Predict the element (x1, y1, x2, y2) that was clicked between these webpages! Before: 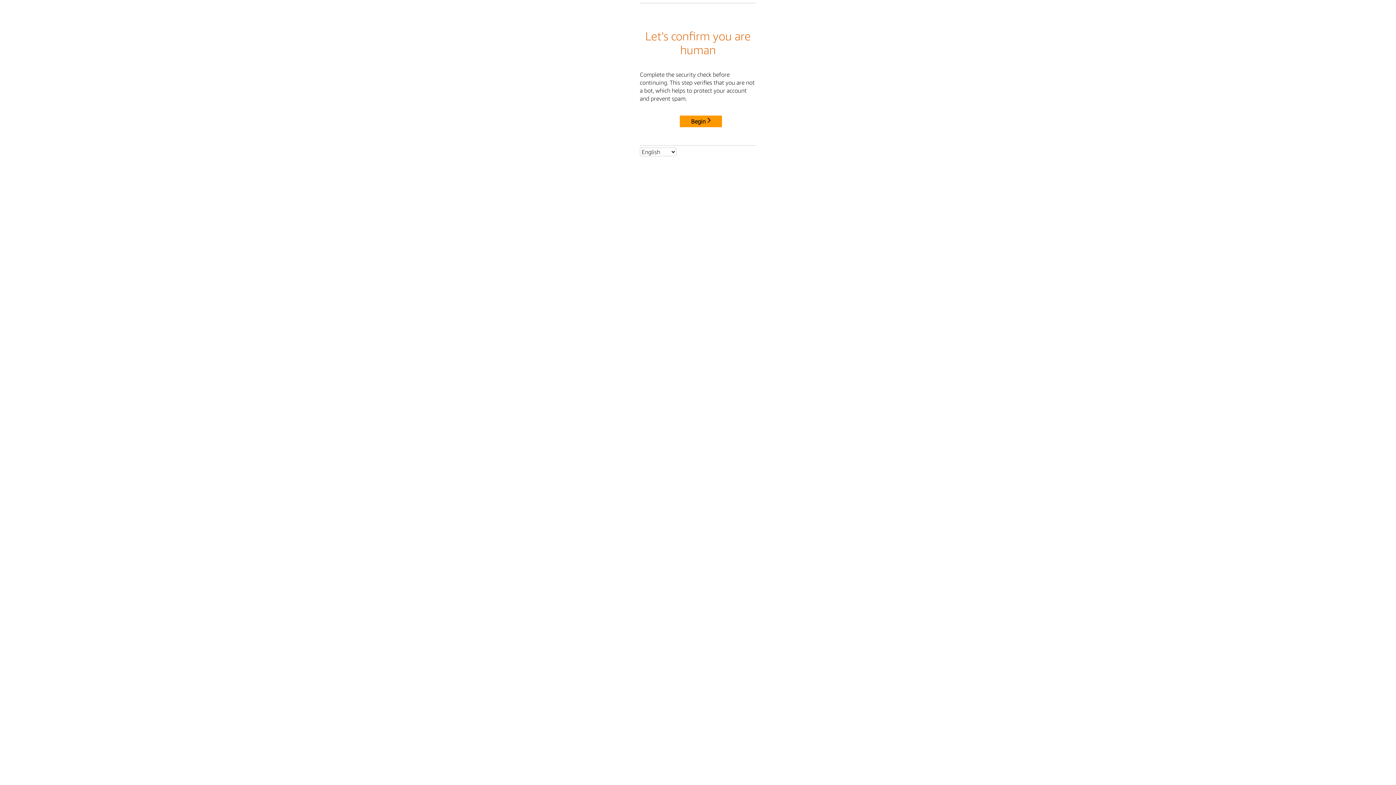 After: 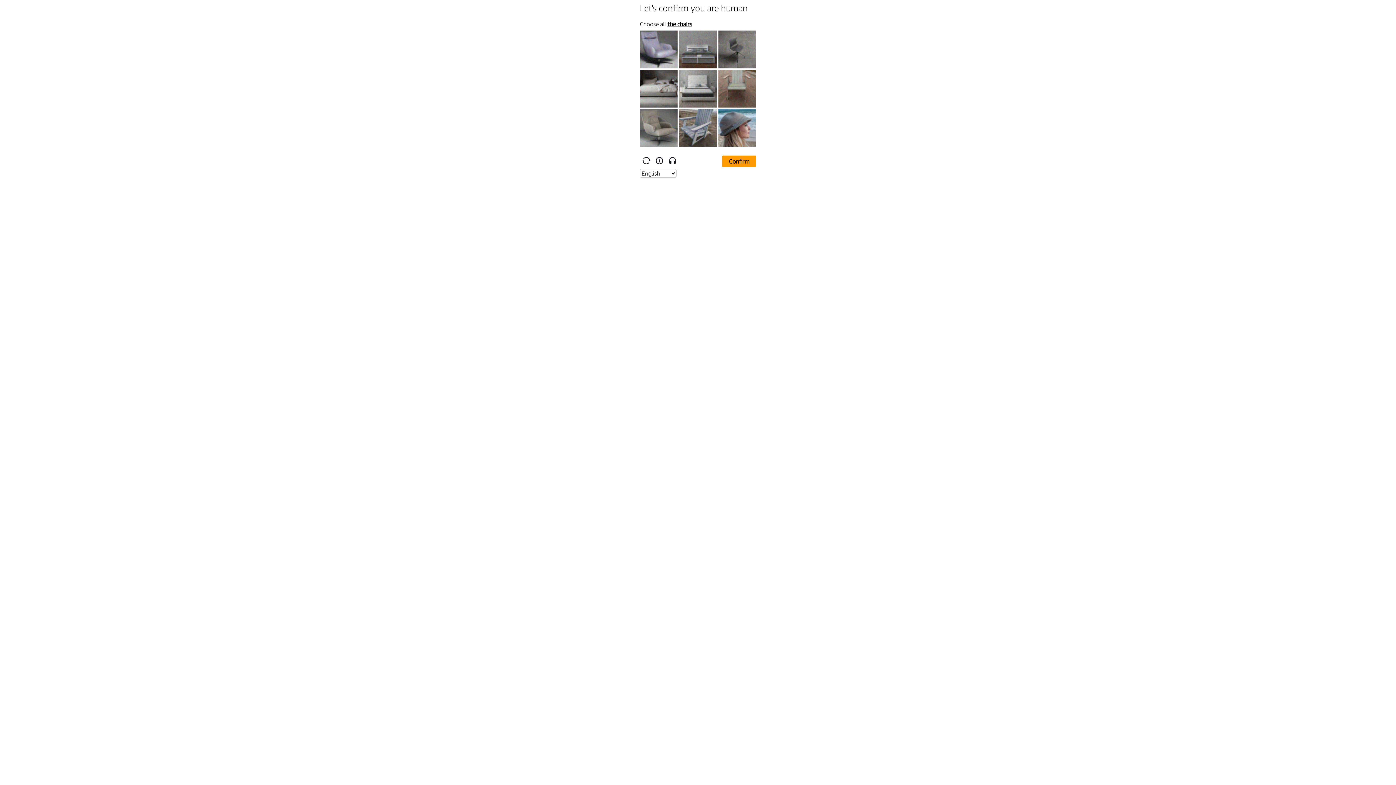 Action: label: Begin bbox: (680, 115, 722, 127)